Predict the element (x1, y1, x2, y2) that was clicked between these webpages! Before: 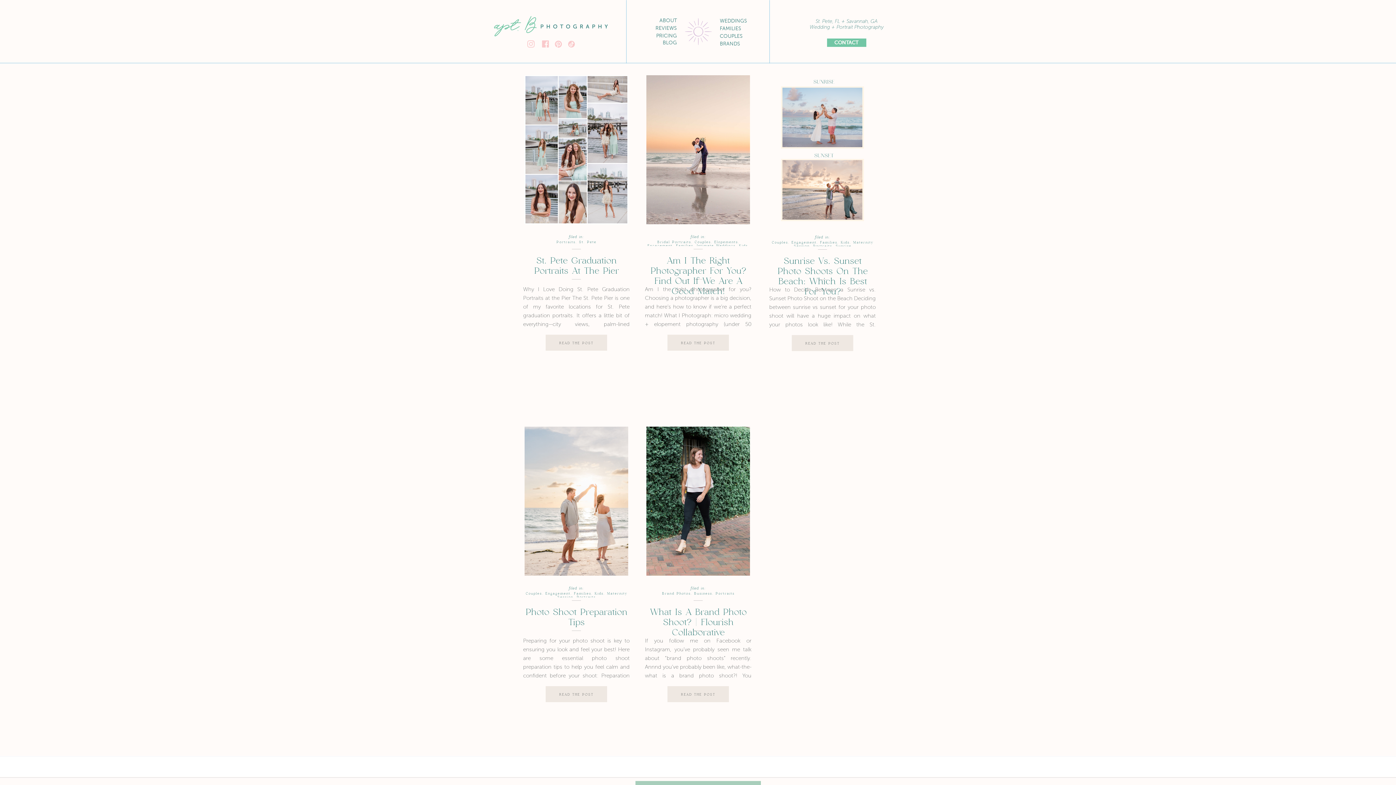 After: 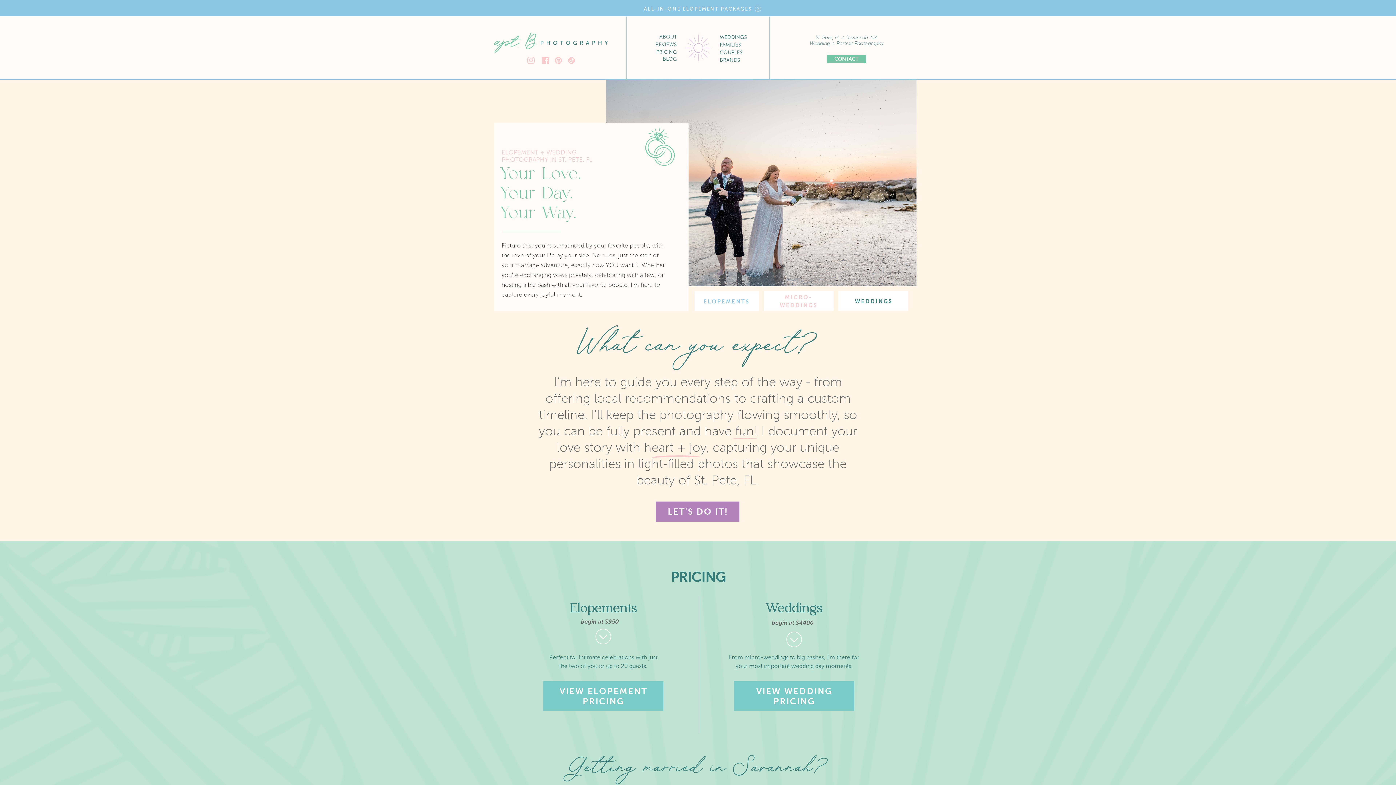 Action: label: WEDDINGS
 bbox: (720, 18, 769, 24)